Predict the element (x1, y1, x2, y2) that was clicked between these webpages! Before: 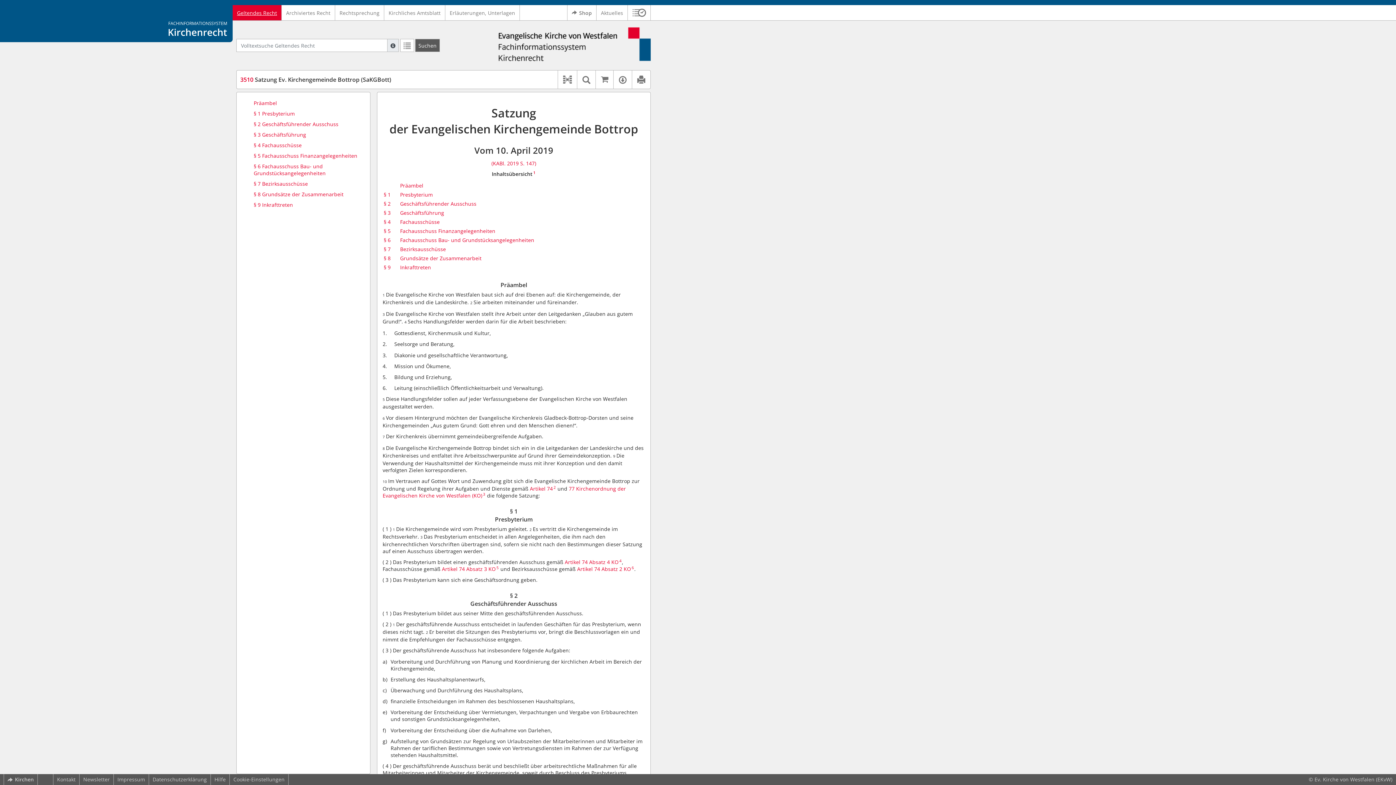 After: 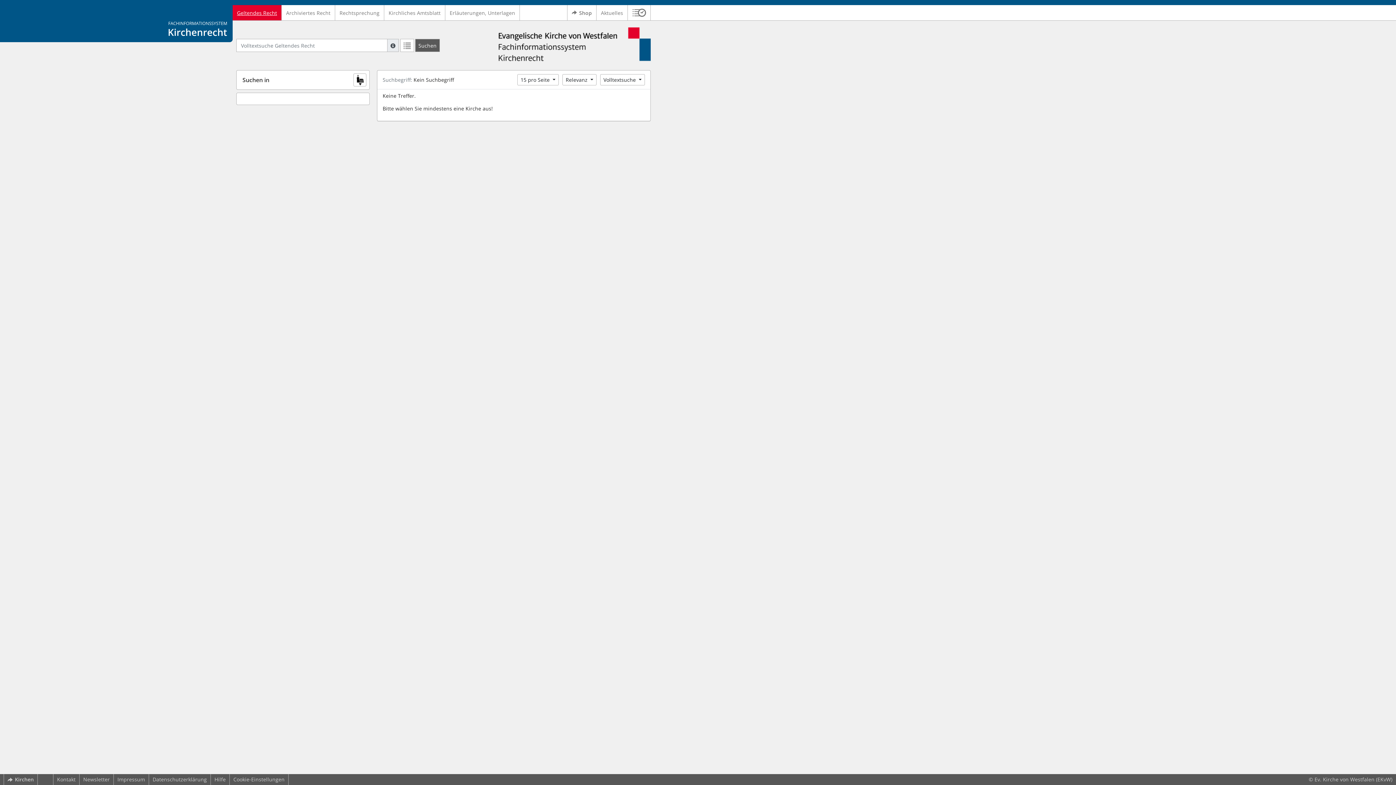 Action: bbox: (400, 38, 414, 52) label: Letzte Trefferliste